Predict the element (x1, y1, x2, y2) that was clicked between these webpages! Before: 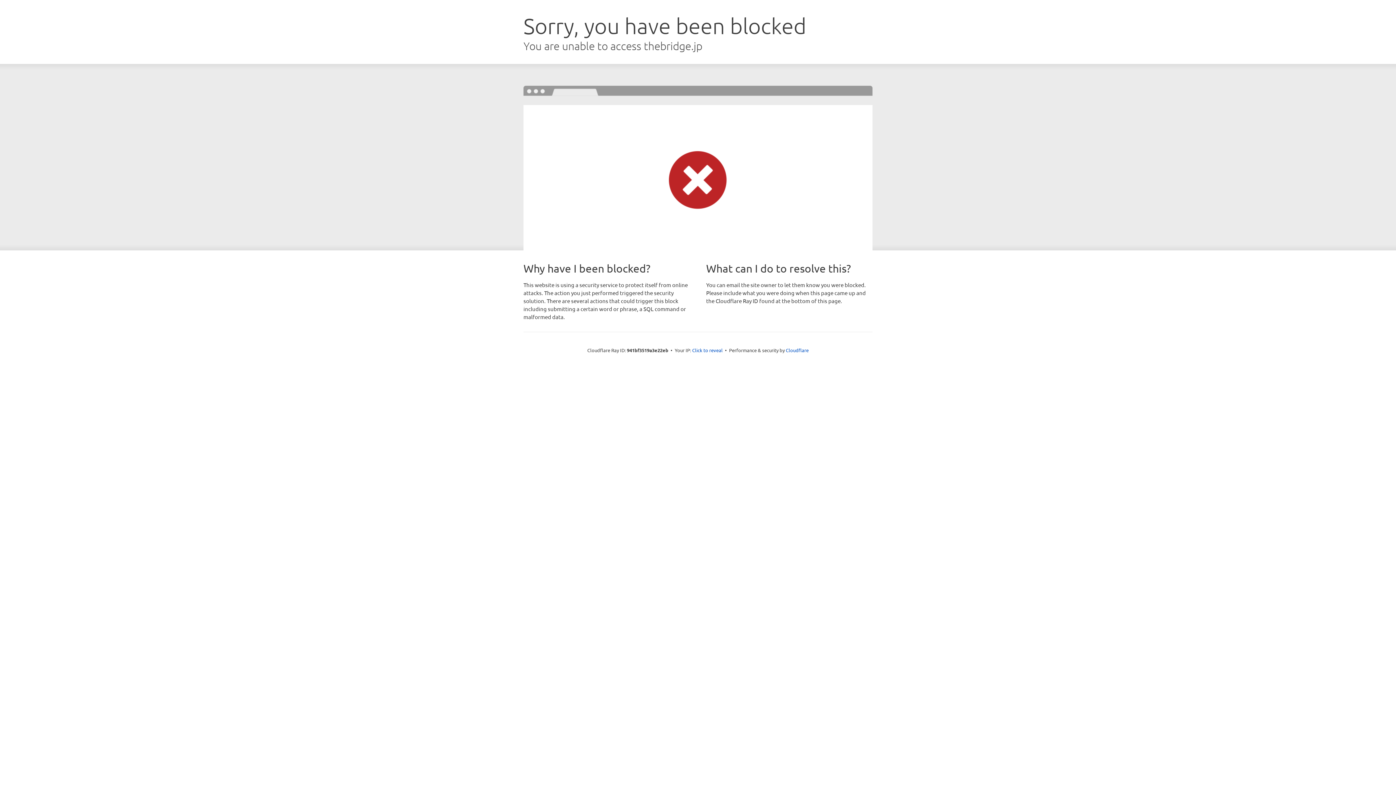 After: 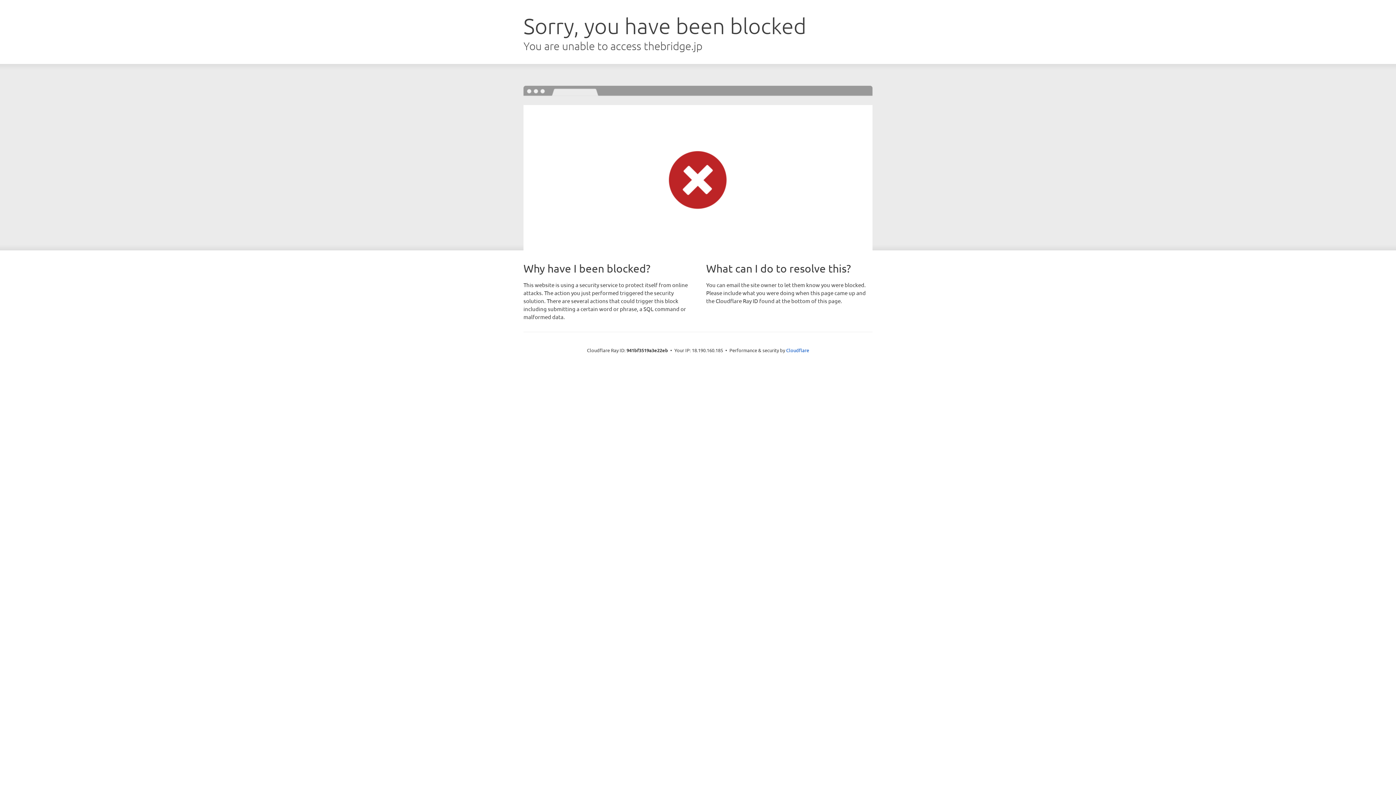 Action: label: Click to reveal bbox: (692, 346, 722, 353)